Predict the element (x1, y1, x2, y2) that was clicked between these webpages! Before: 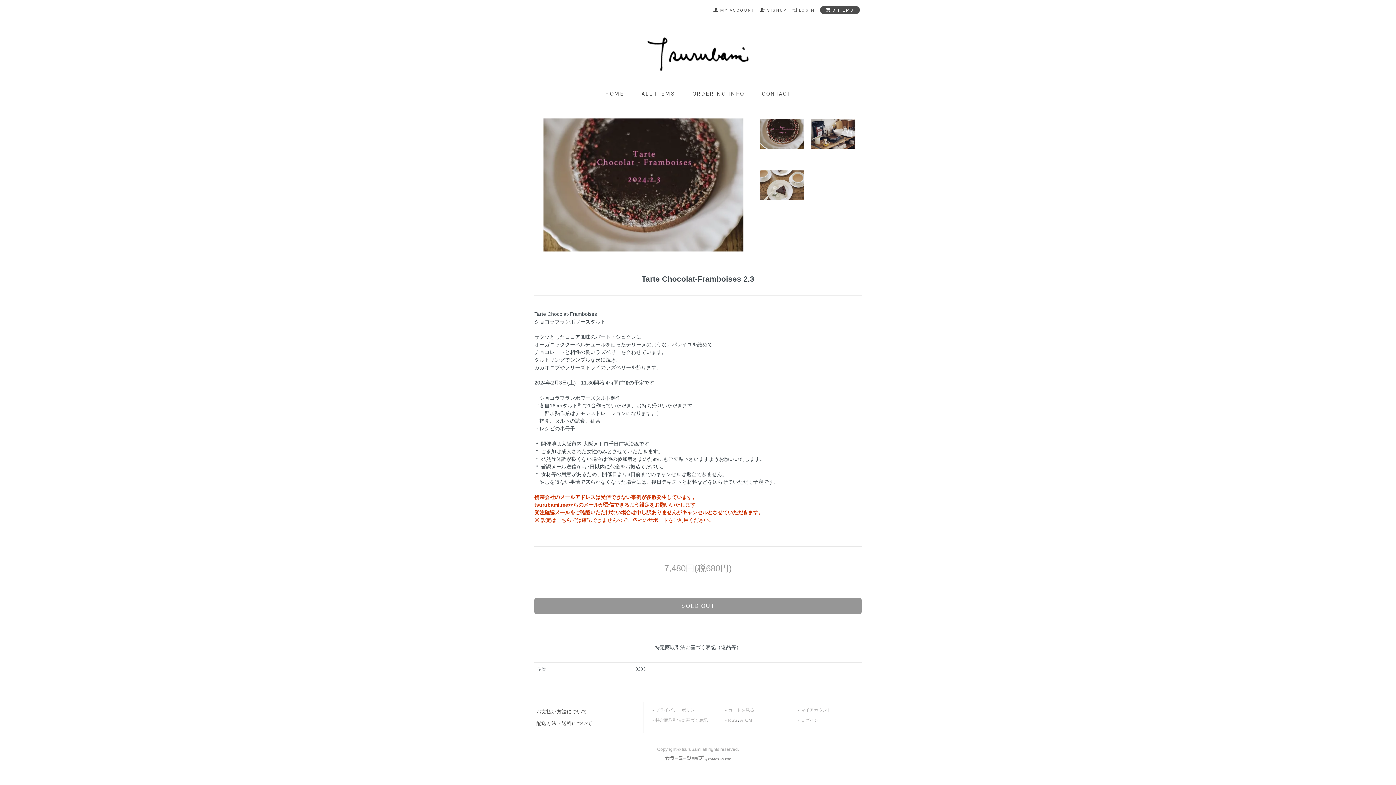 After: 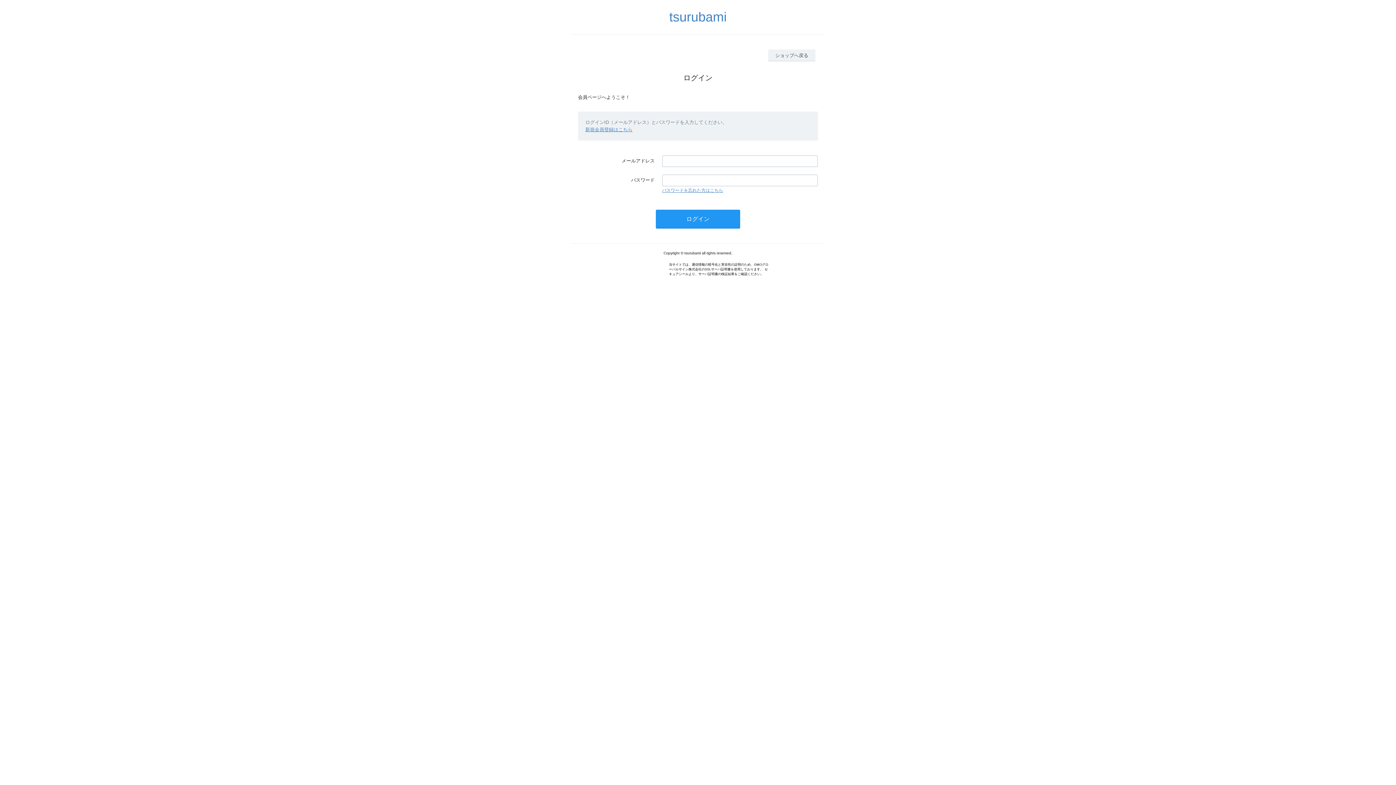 Action: bbox: (800, 708, 831, 713) label: マイアカウント